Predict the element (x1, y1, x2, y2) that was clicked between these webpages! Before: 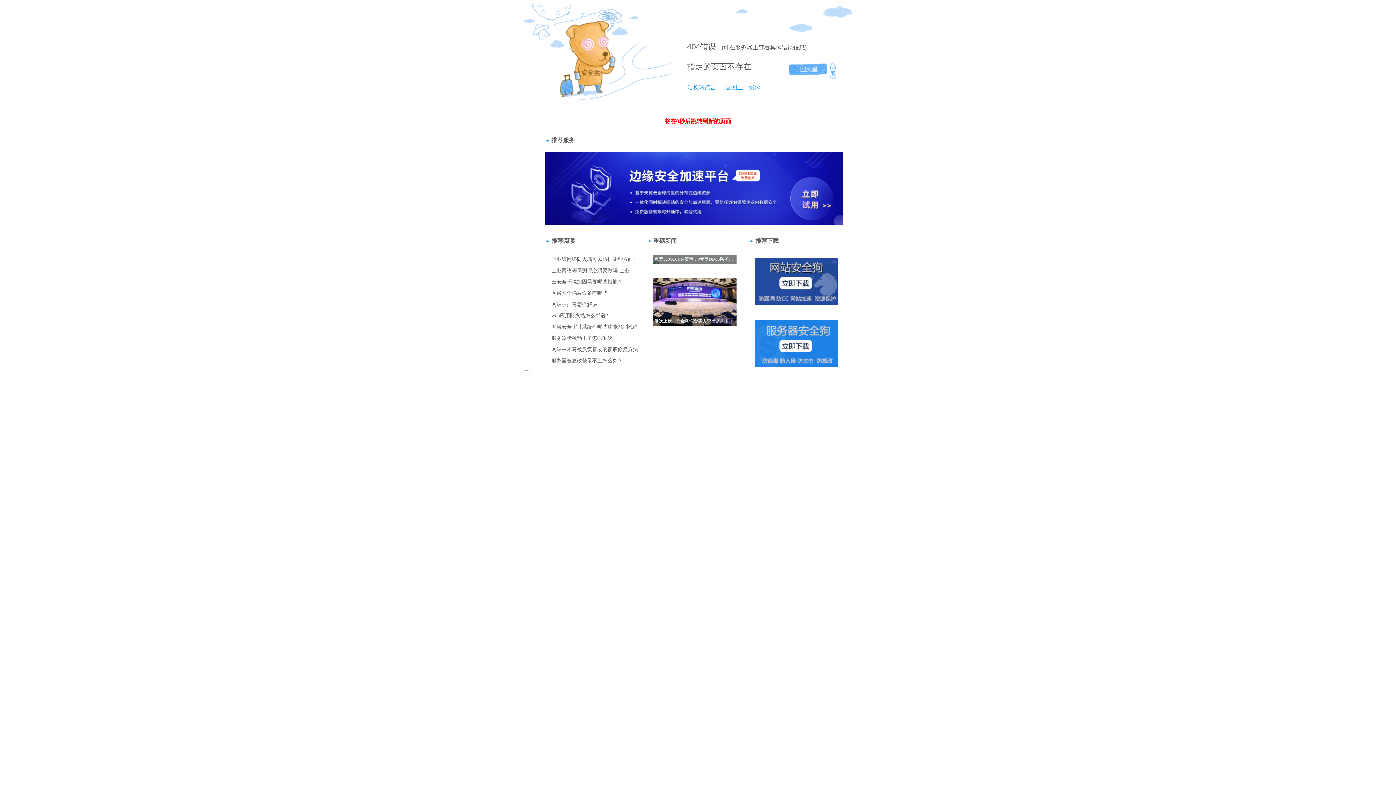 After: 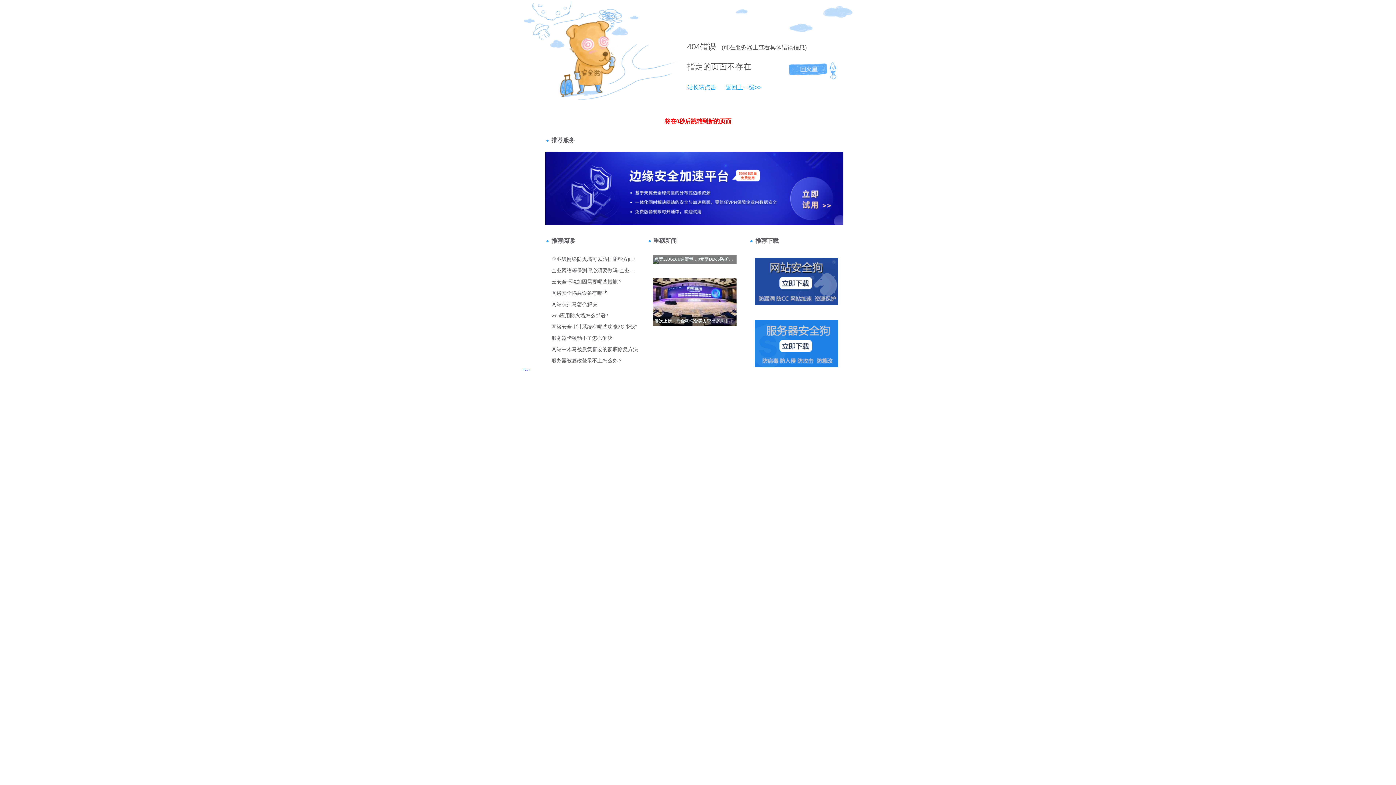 Action: bbox: (687, 42, 700, 51) label: 404